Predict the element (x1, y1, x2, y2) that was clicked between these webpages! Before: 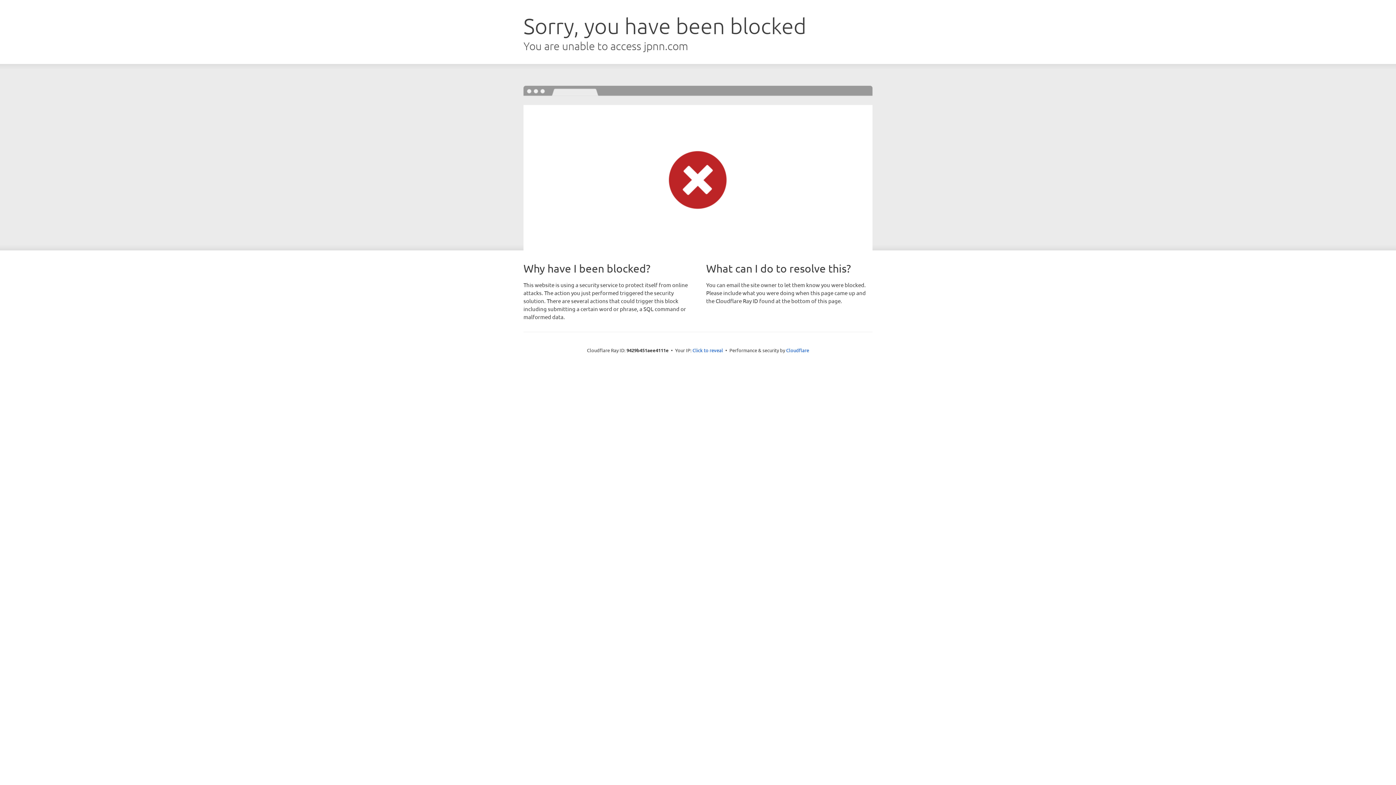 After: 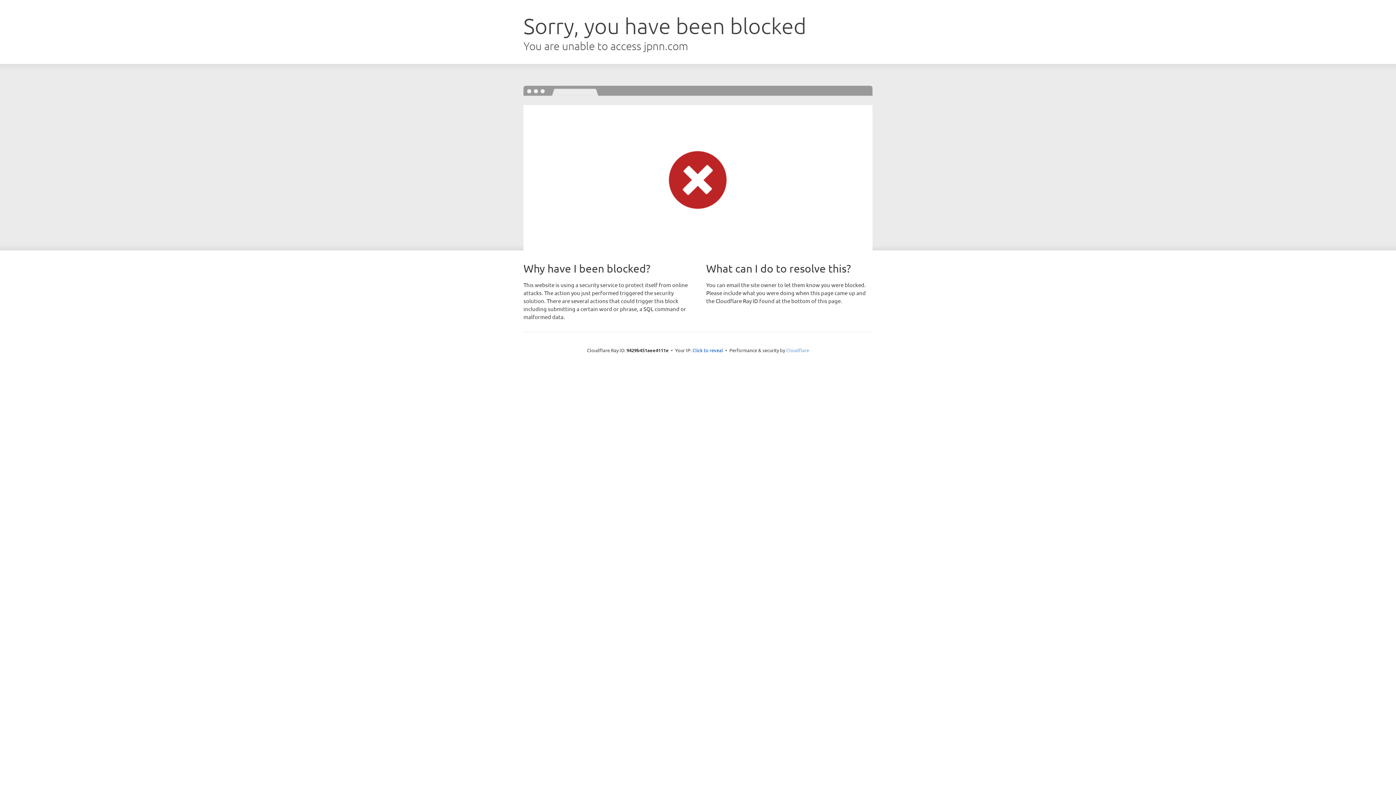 Action: label: Cloudflare bbox: (786, 347, 809, 353)